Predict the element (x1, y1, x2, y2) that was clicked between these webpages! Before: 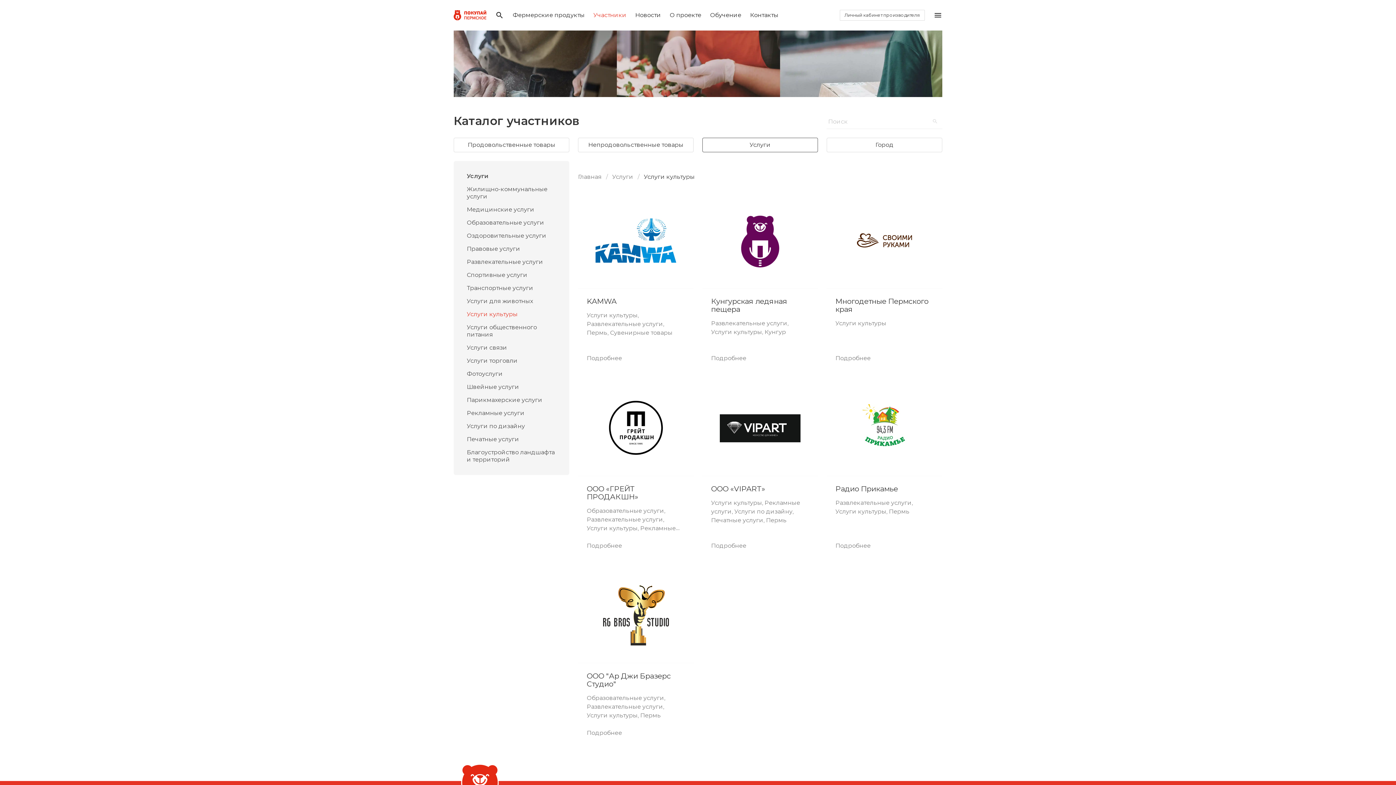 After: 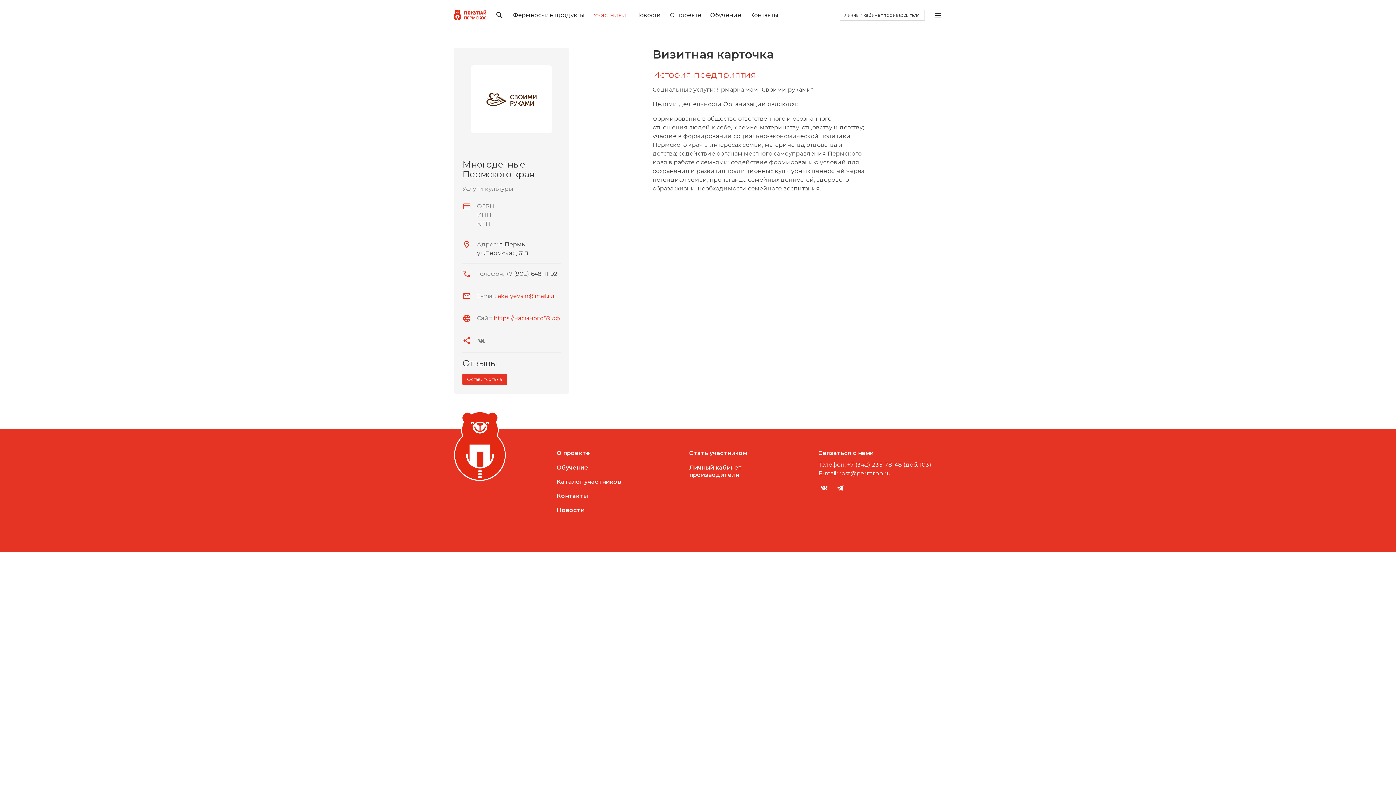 Action: bbox: (835, 354, 870, 361) label: Подробнее